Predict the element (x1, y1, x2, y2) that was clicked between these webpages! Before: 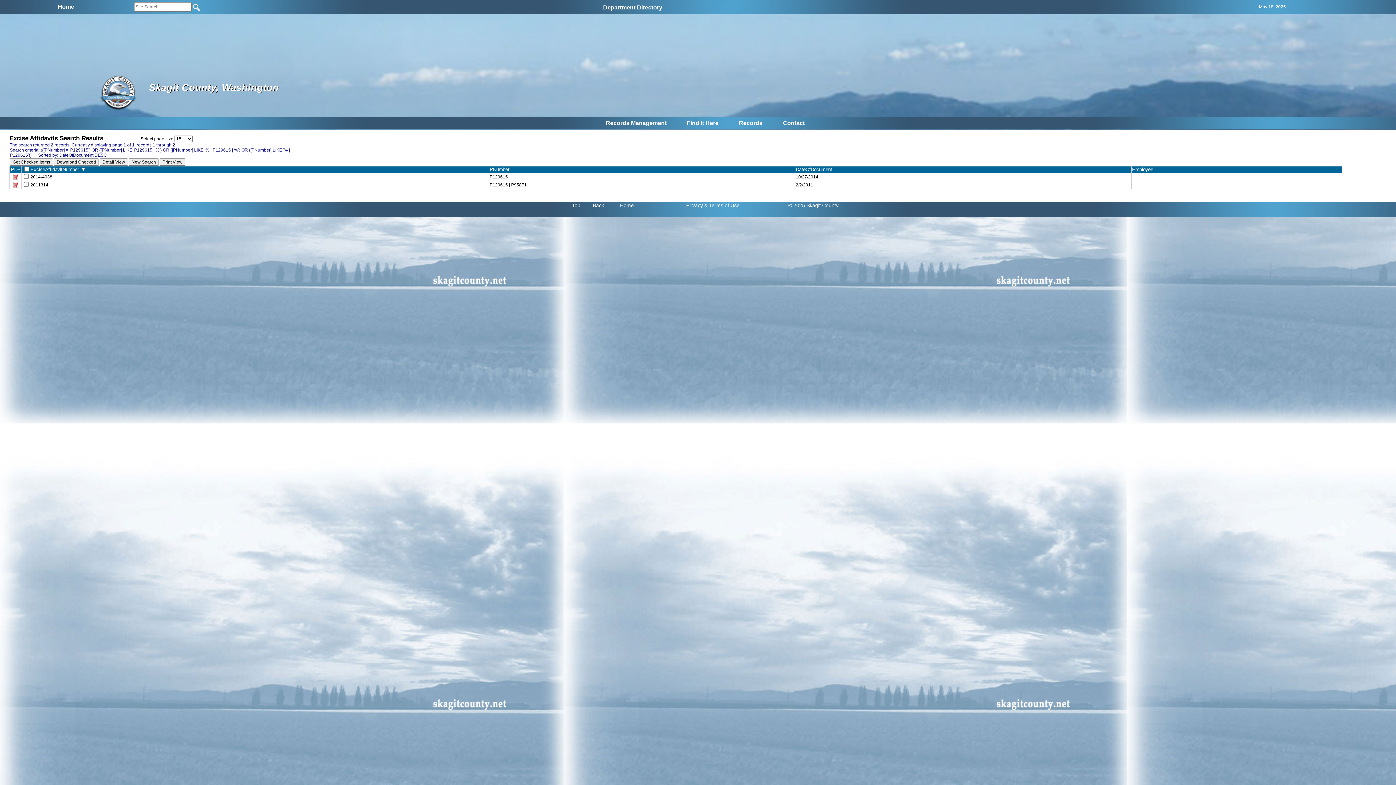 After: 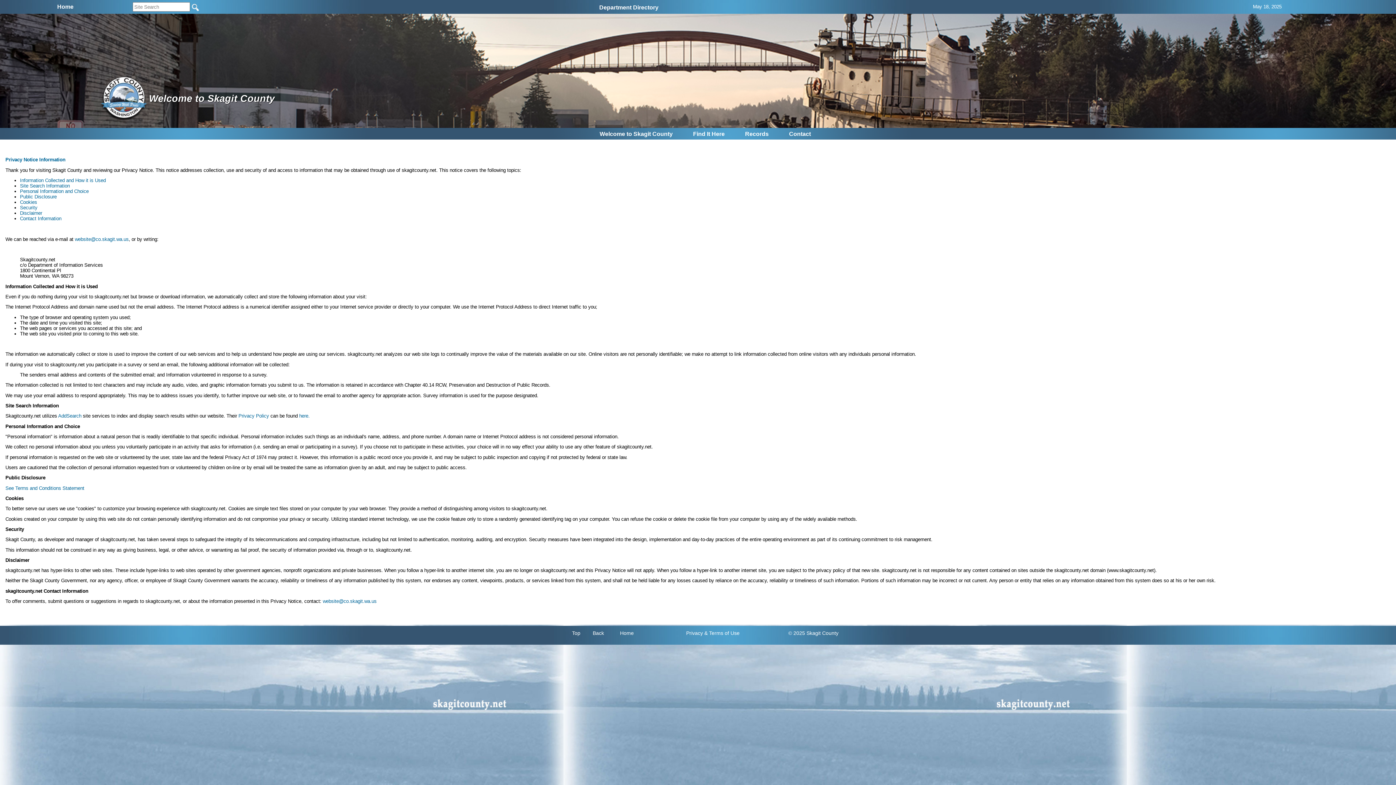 Action: label: Privacy bbox: (686, 202, 703, 208)